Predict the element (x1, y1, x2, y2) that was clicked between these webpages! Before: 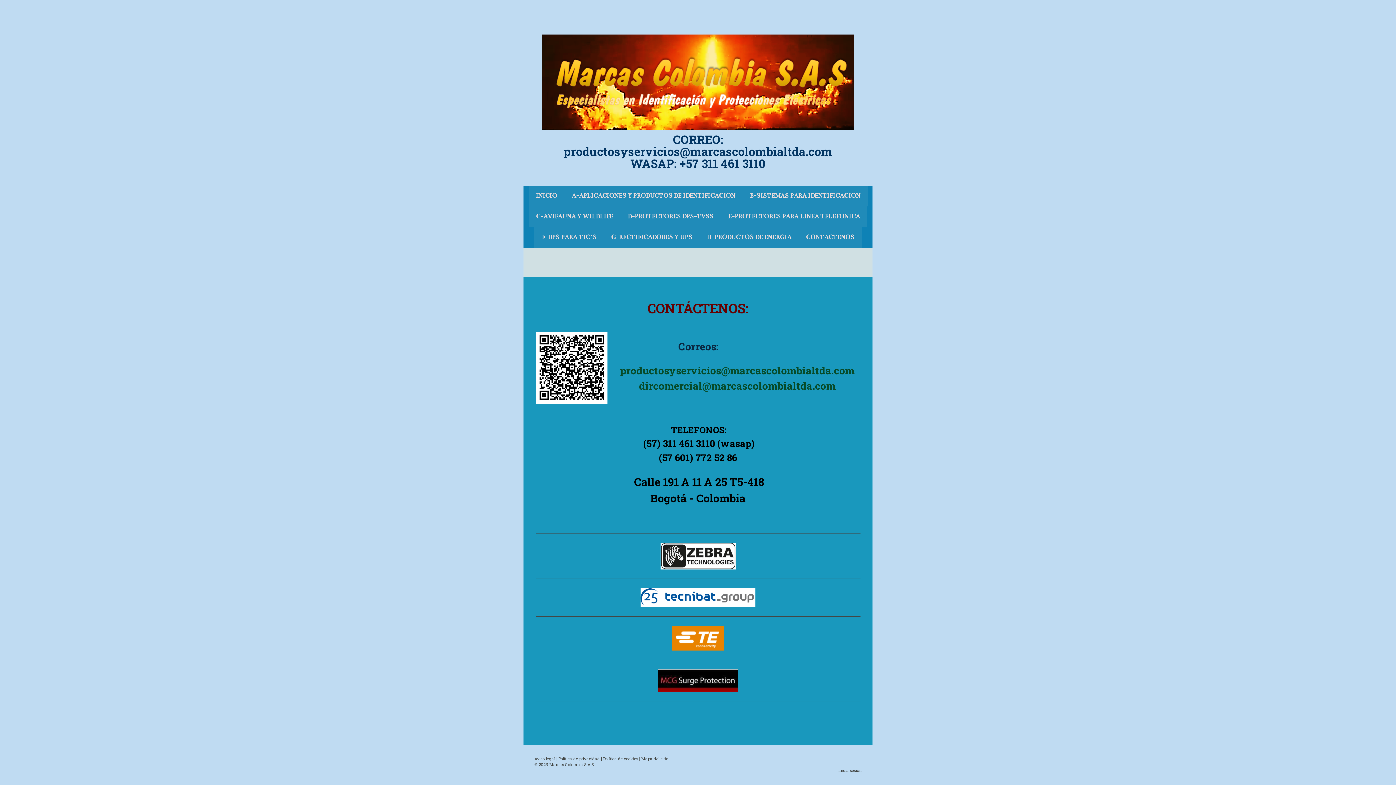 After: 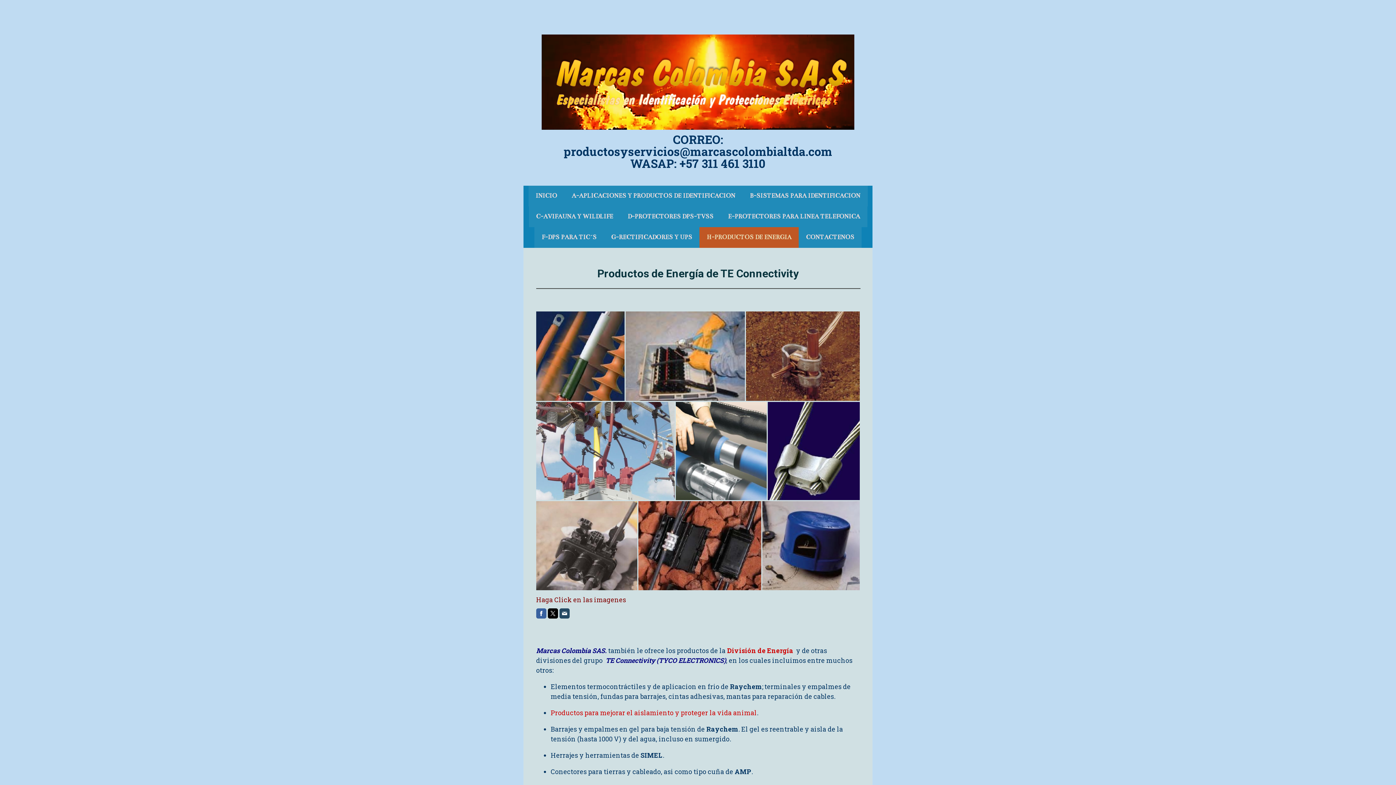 Action: label: H-PRODUCTOS DE ENERGIA bbox: (699, 227, 798, 247)